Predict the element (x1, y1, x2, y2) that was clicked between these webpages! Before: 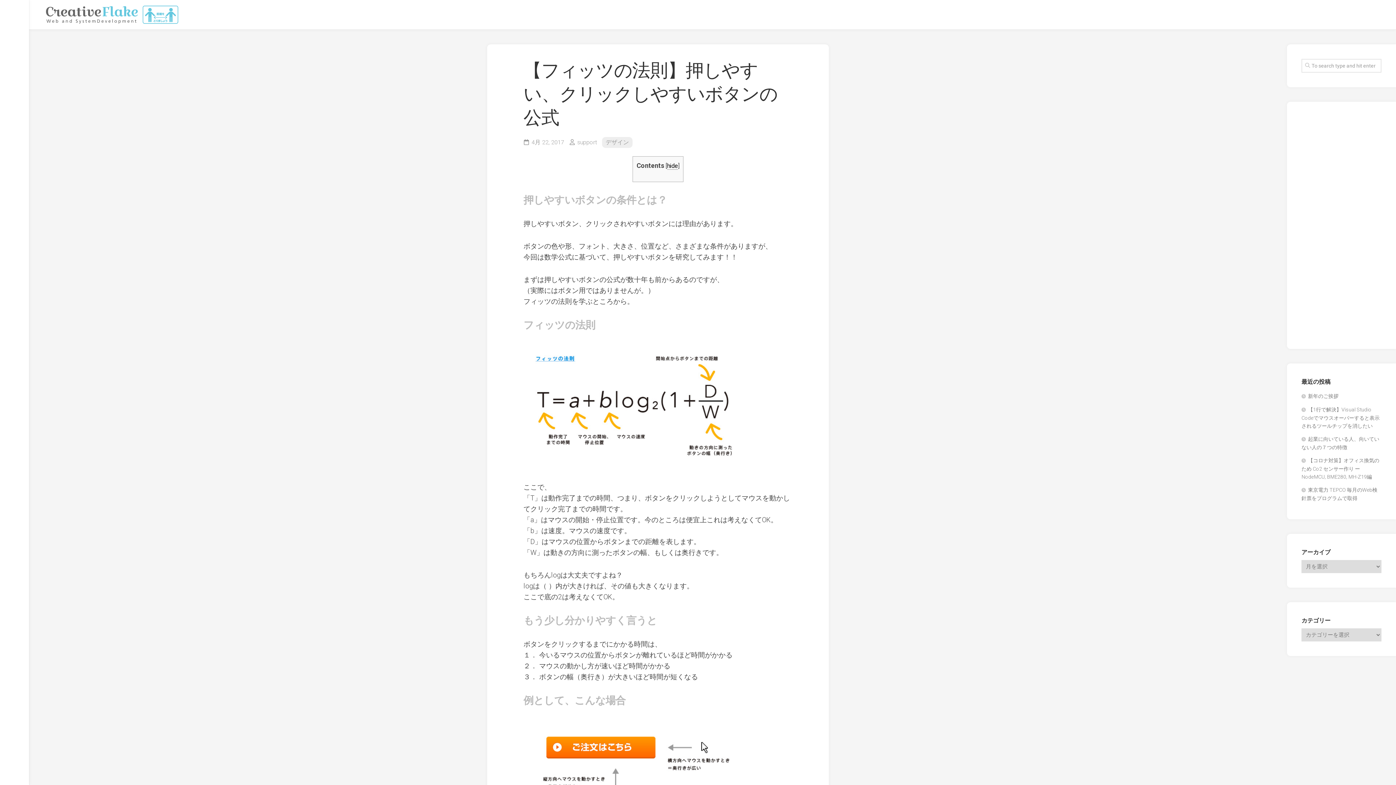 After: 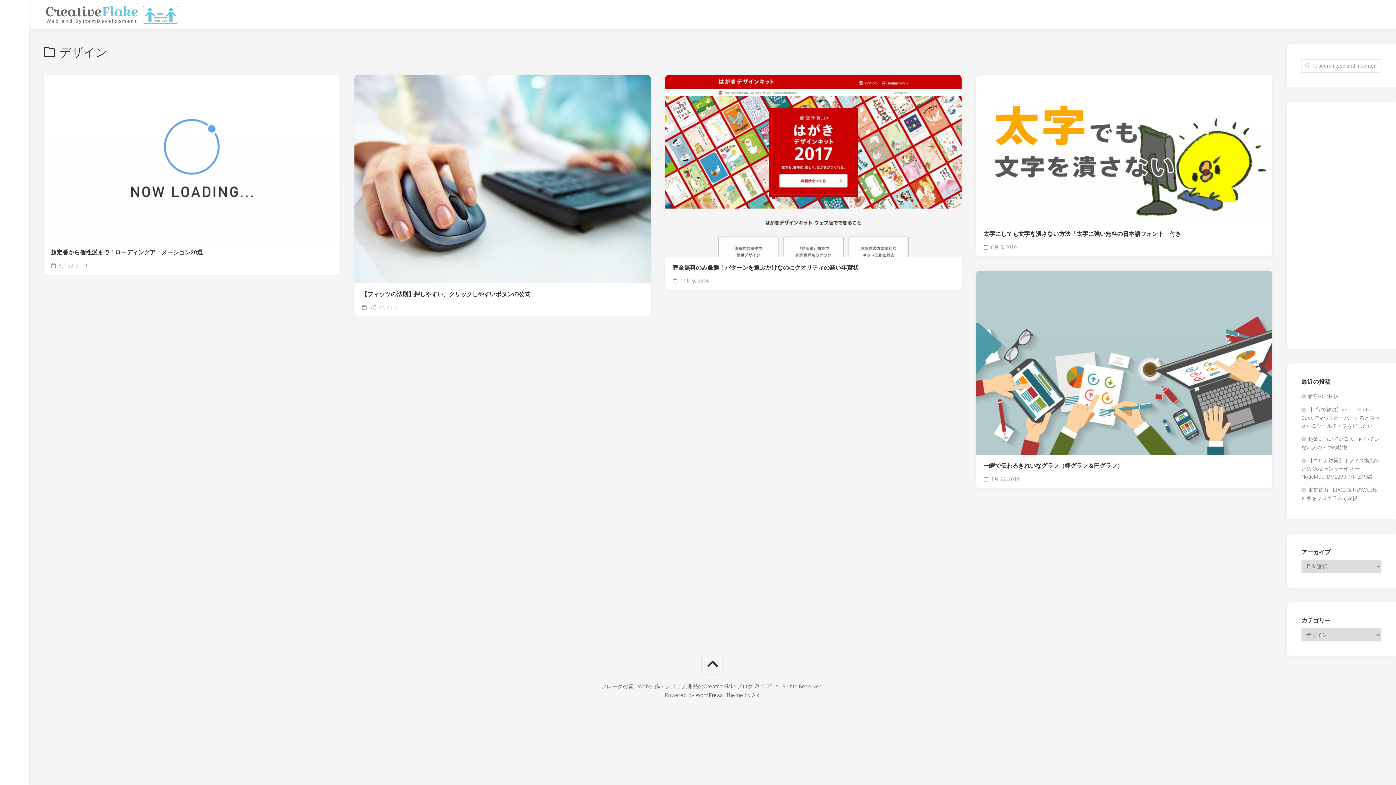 Action: bbox: (602, 137, 632, 147) label: デザイン